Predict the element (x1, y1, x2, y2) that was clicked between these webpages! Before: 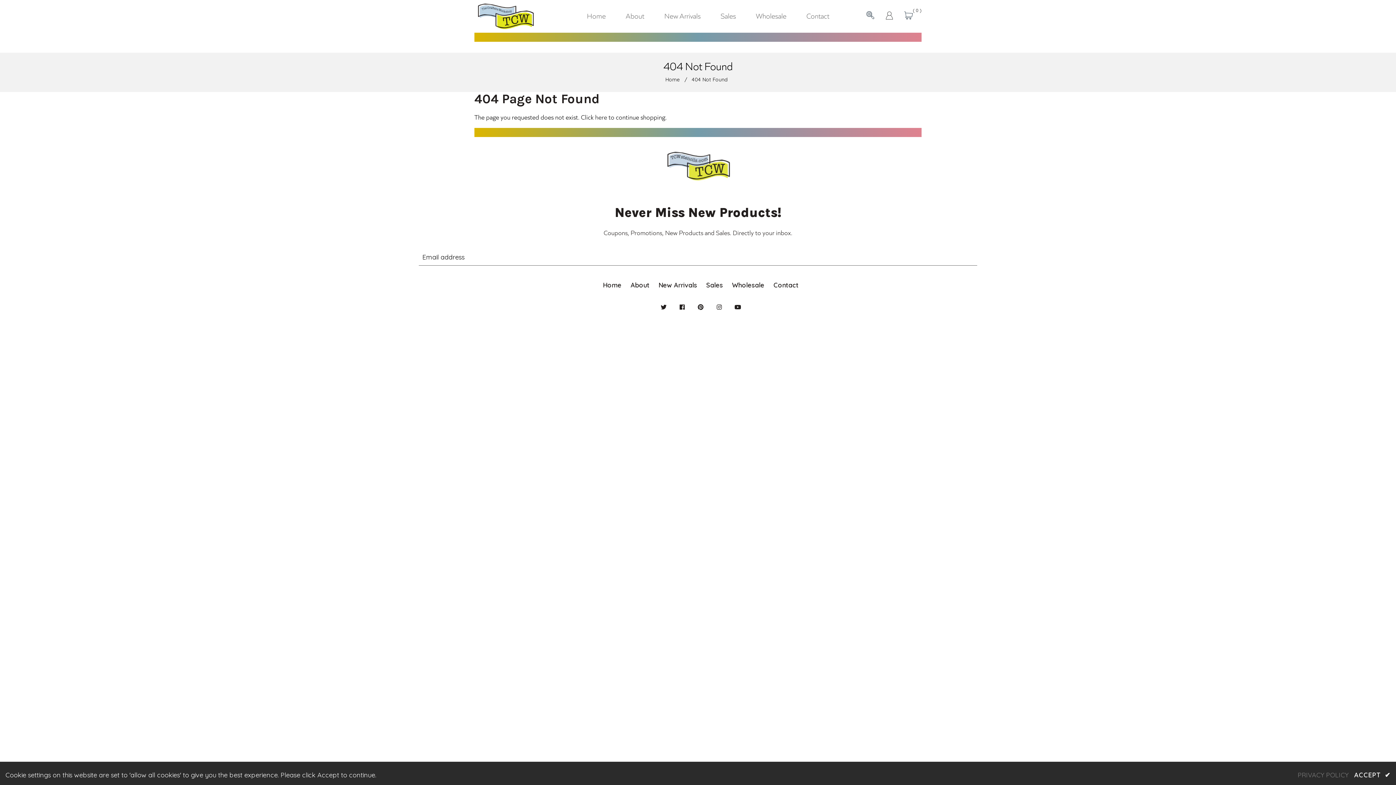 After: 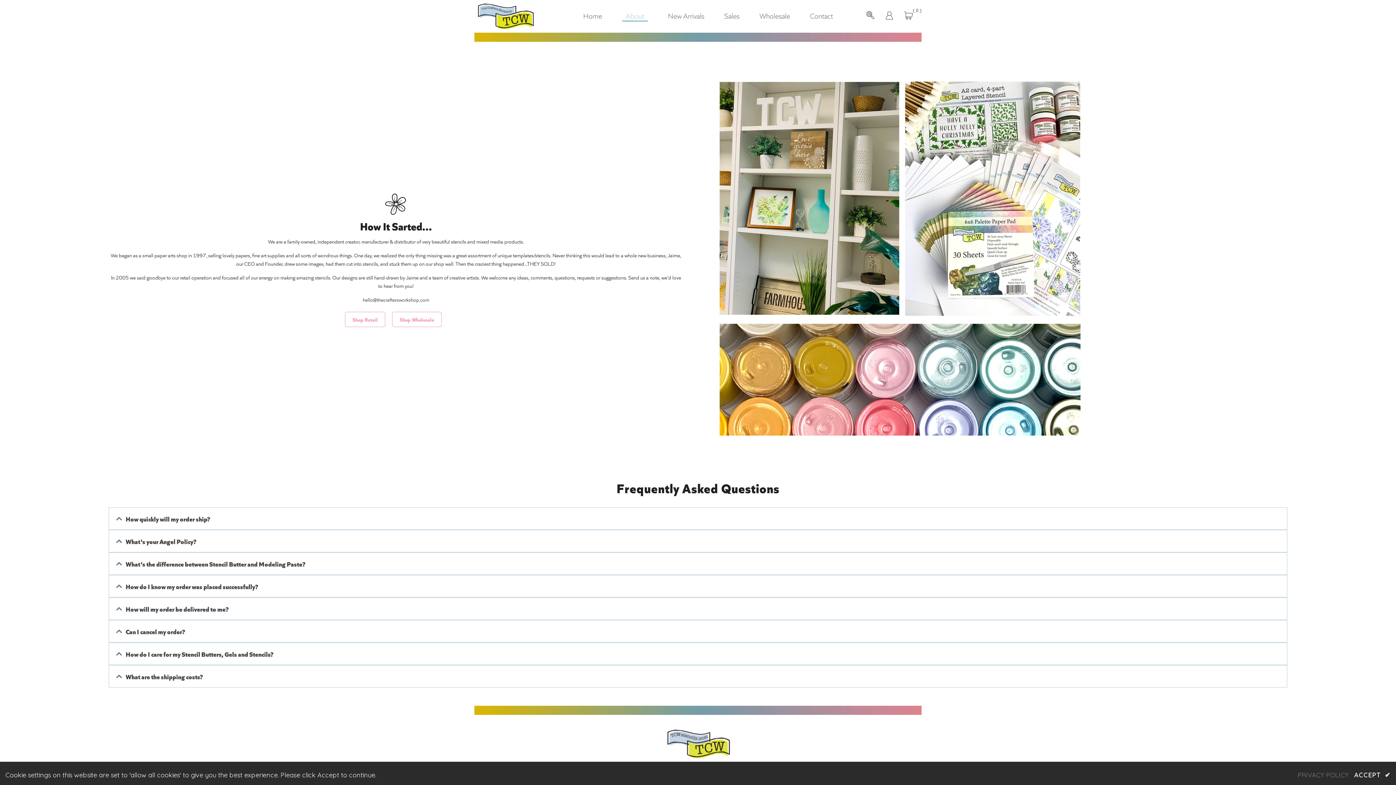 Action: bbox: (616, 12, 653, 19) label: About